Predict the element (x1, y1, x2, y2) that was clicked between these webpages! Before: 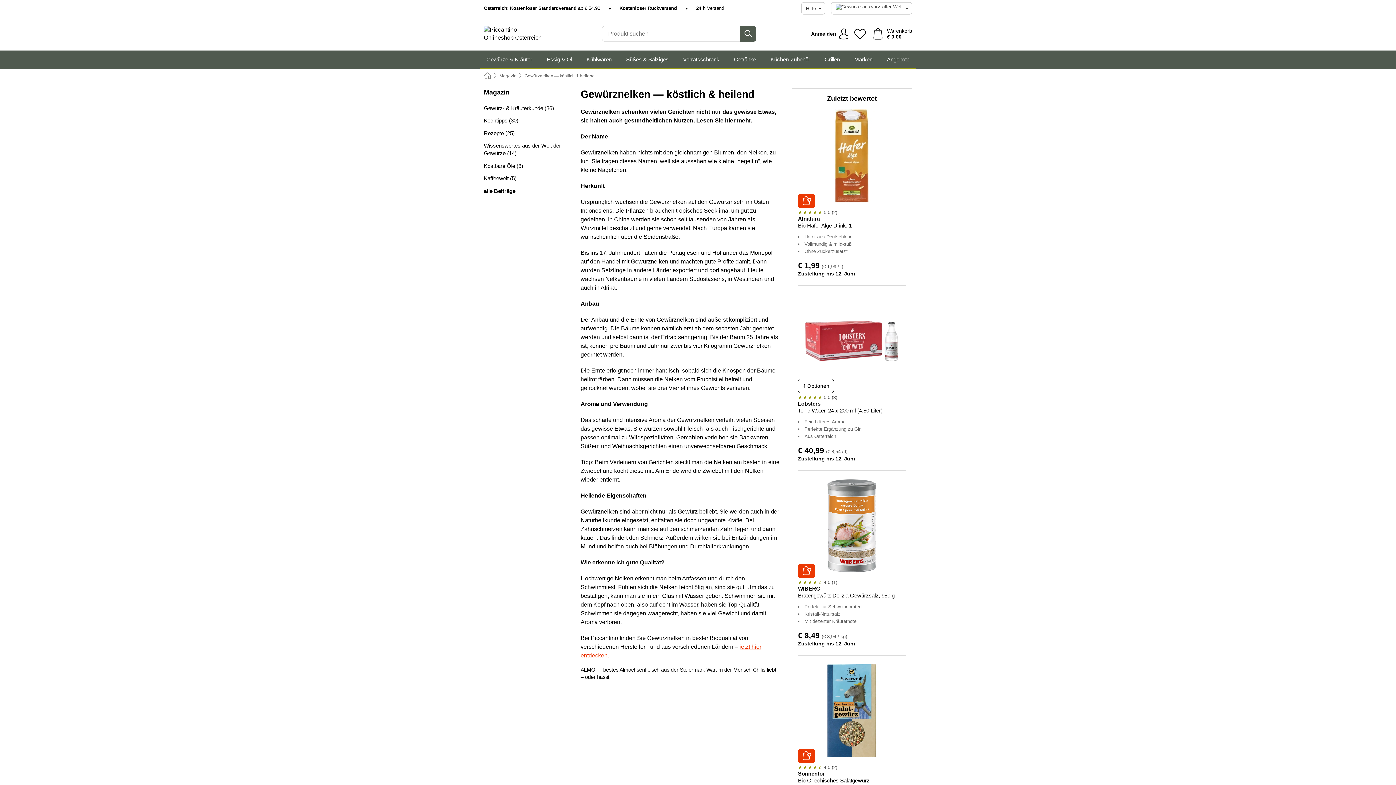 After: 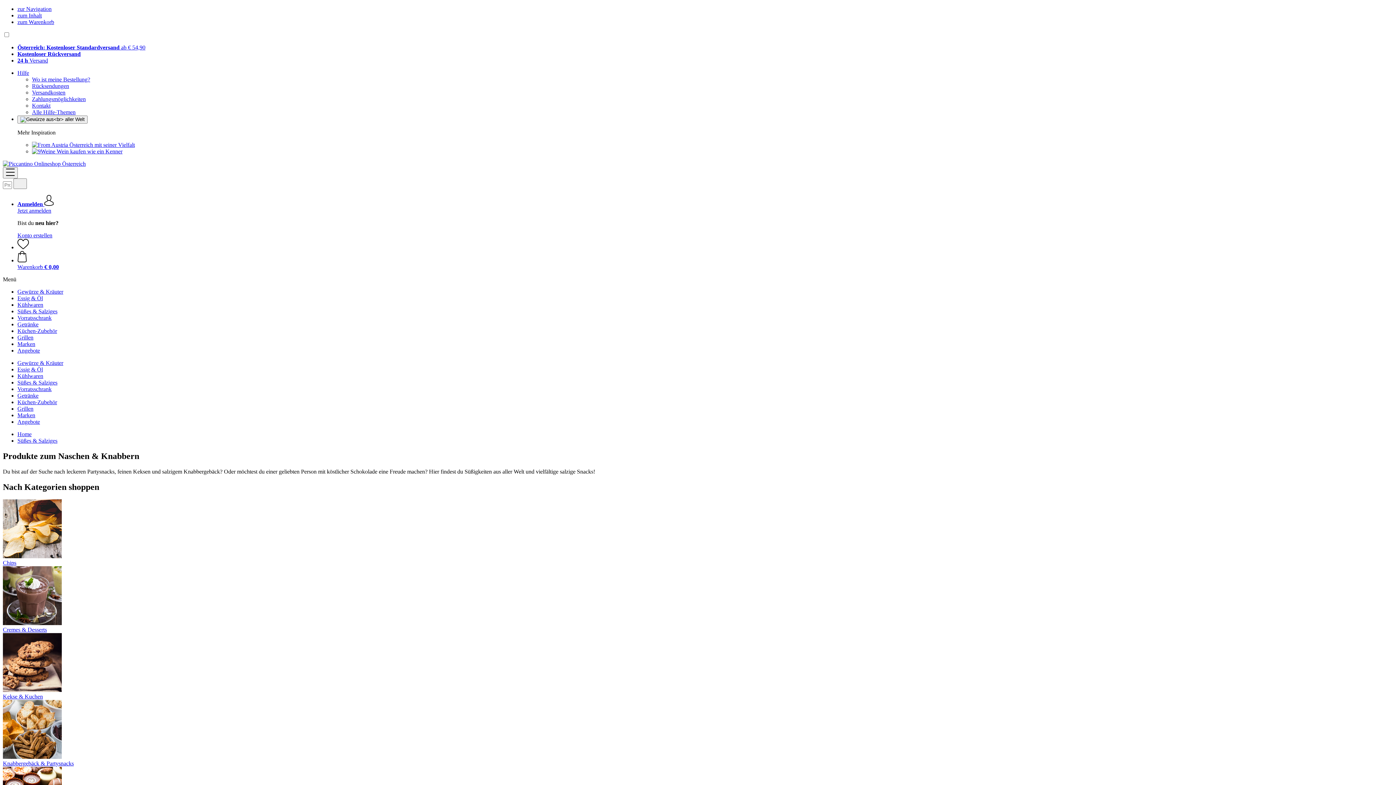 Action: label: Süßes & Salziges bbox: (622, 50, 672, 68)